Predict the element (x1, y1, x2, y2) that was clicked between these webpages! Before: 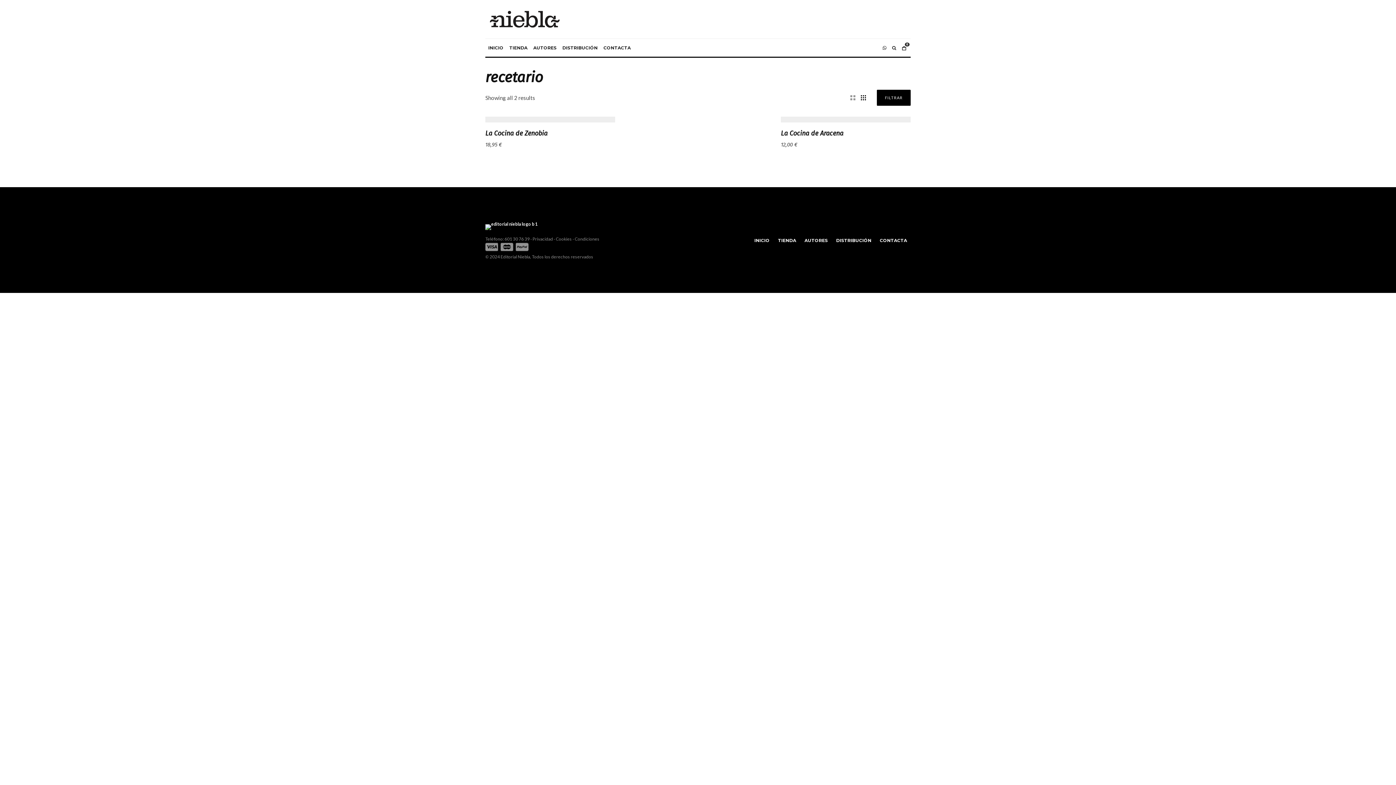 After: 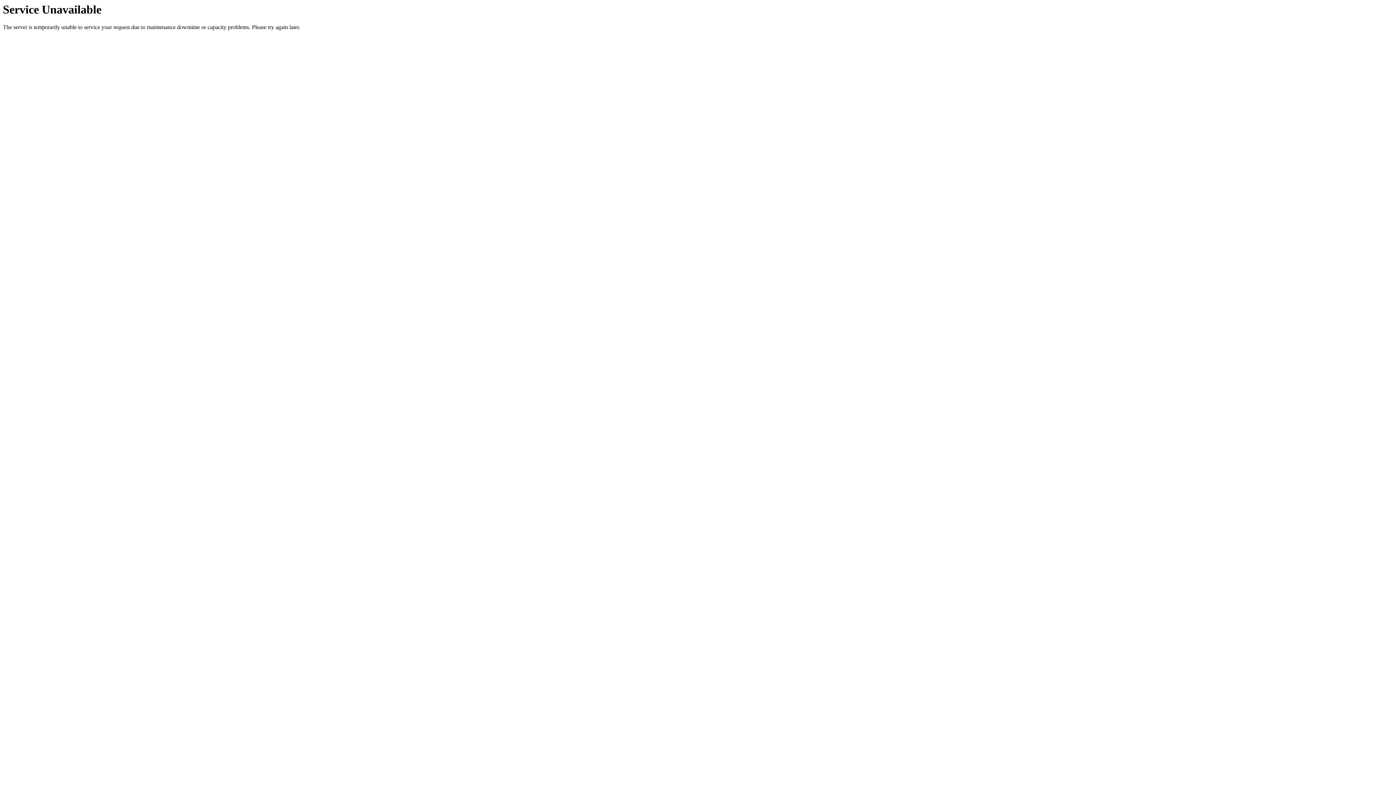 Action: label: La Cocina de Zenobia
18,95 € bbox: (485, 129, 615, 148)